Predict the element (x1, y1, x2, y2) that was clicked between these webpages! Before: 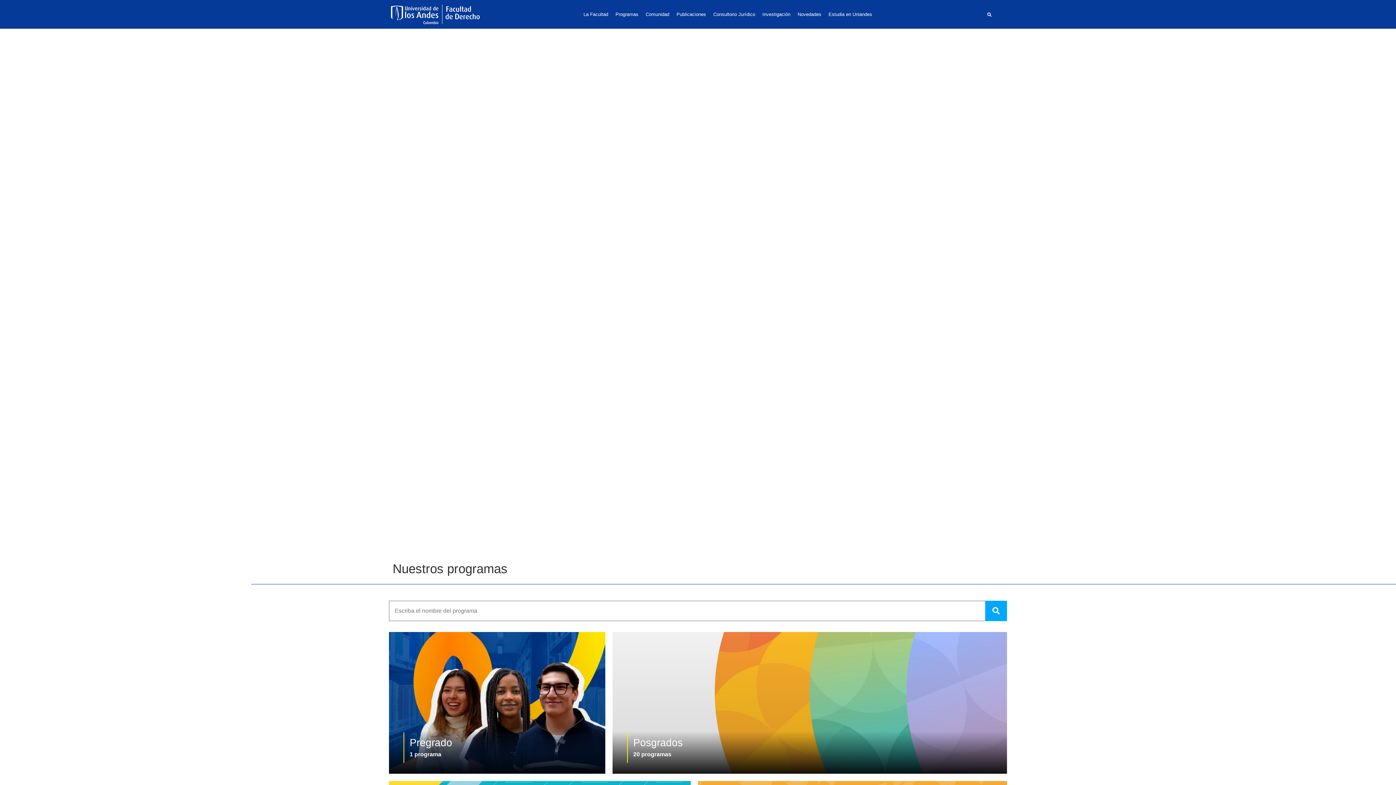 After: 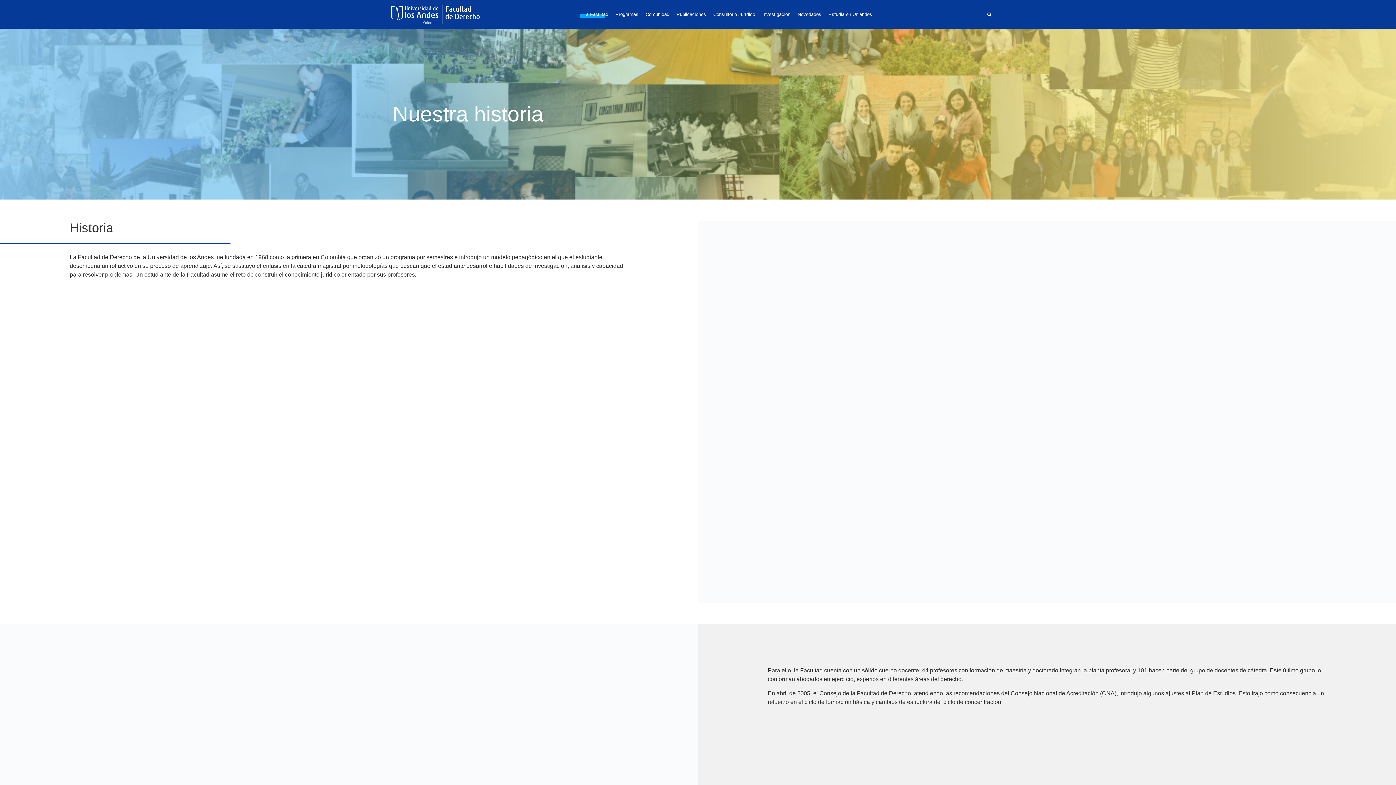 Action: label: La Facultad bbox: (580, 0, 612, 28)